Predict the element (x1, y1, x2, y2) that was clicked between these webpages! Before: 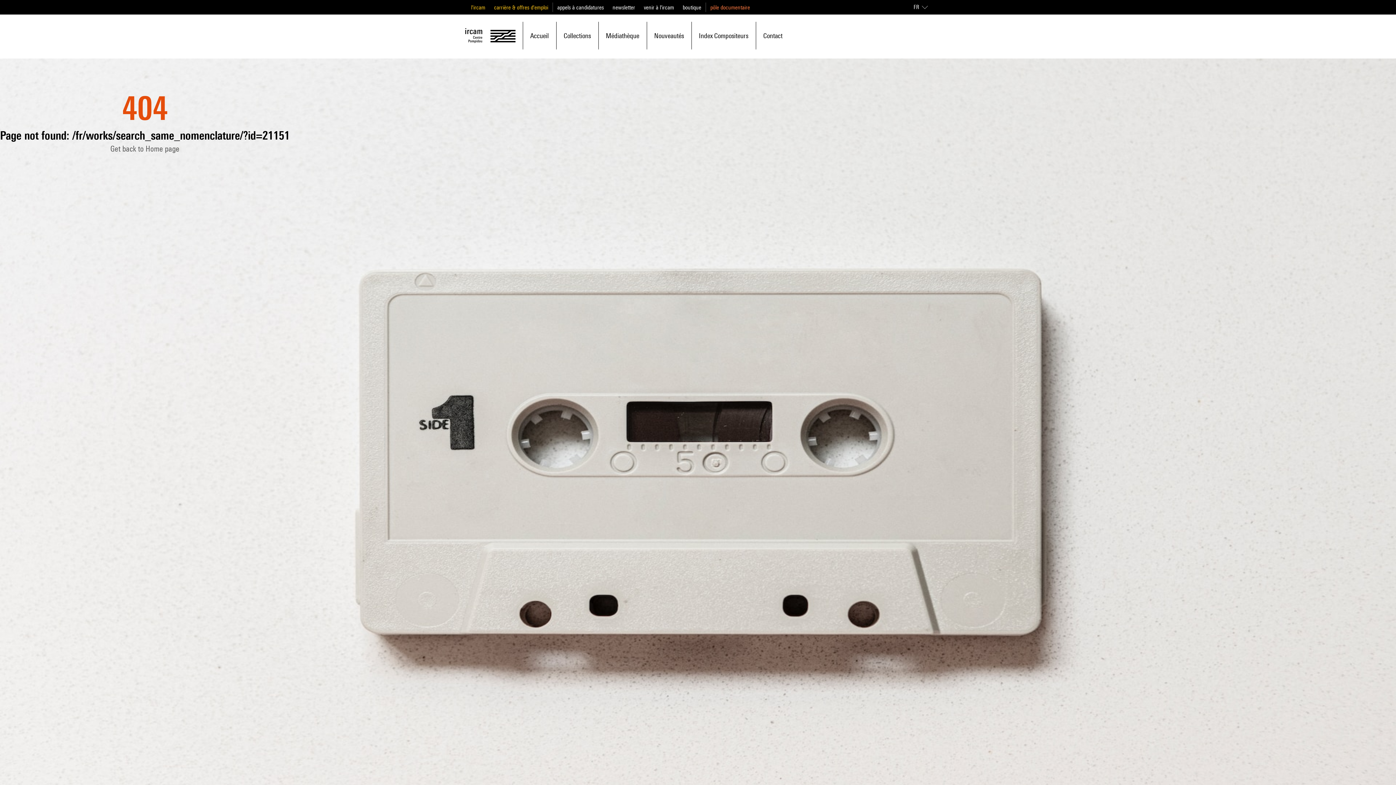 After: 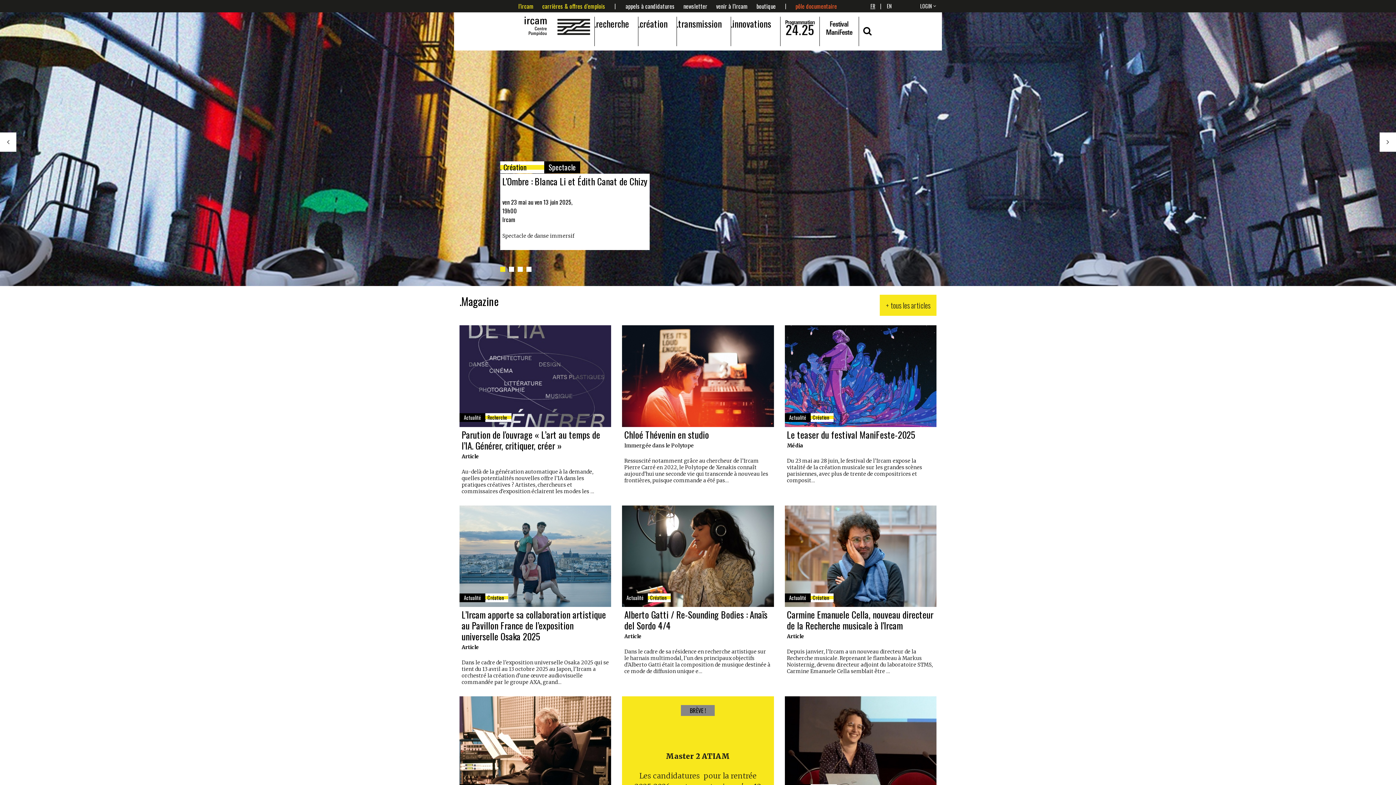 Action: label: l'ircam bbox: (471, 4, 485, 10)